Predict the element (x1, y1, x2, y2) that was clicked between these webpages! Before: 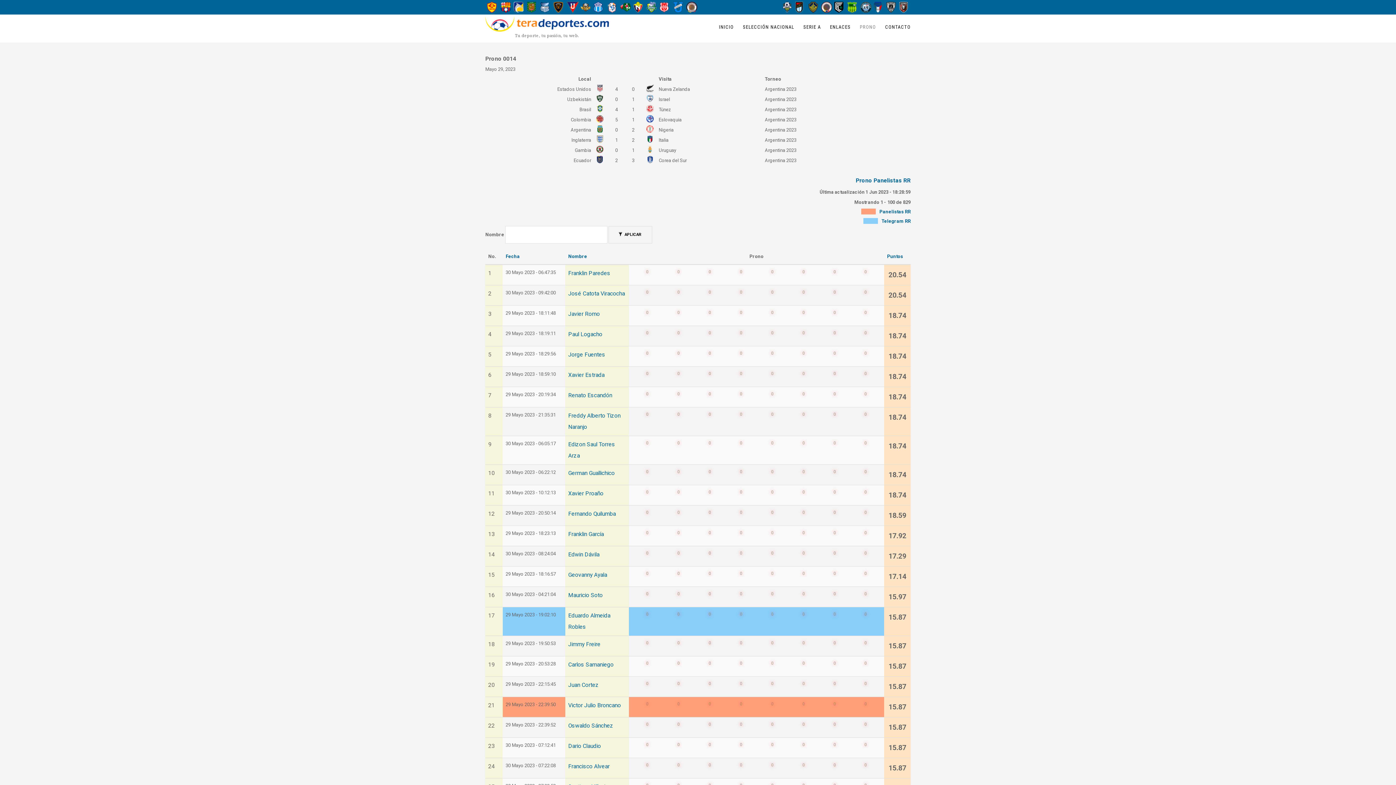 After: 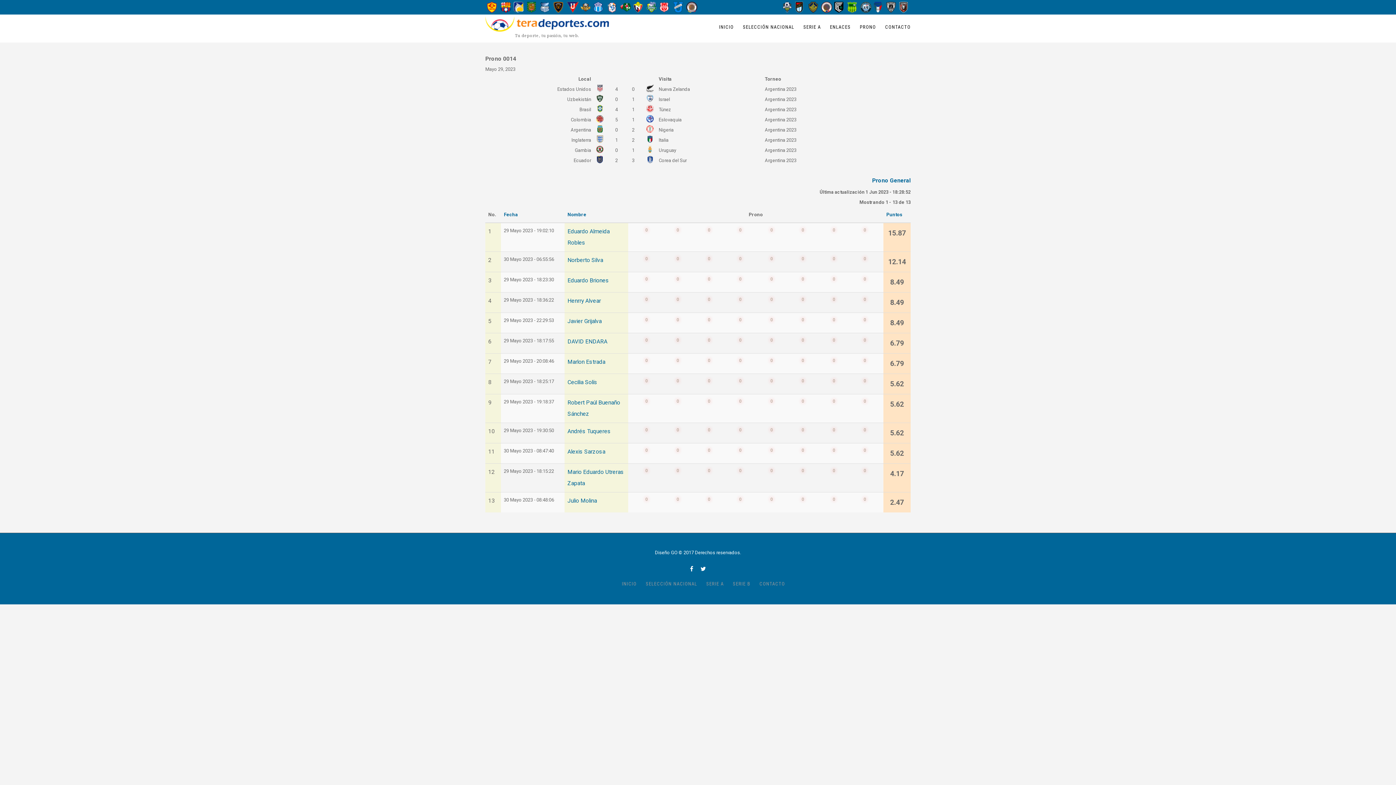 Action: label: Telegram RR bbox: (881, 218, 910, 224)